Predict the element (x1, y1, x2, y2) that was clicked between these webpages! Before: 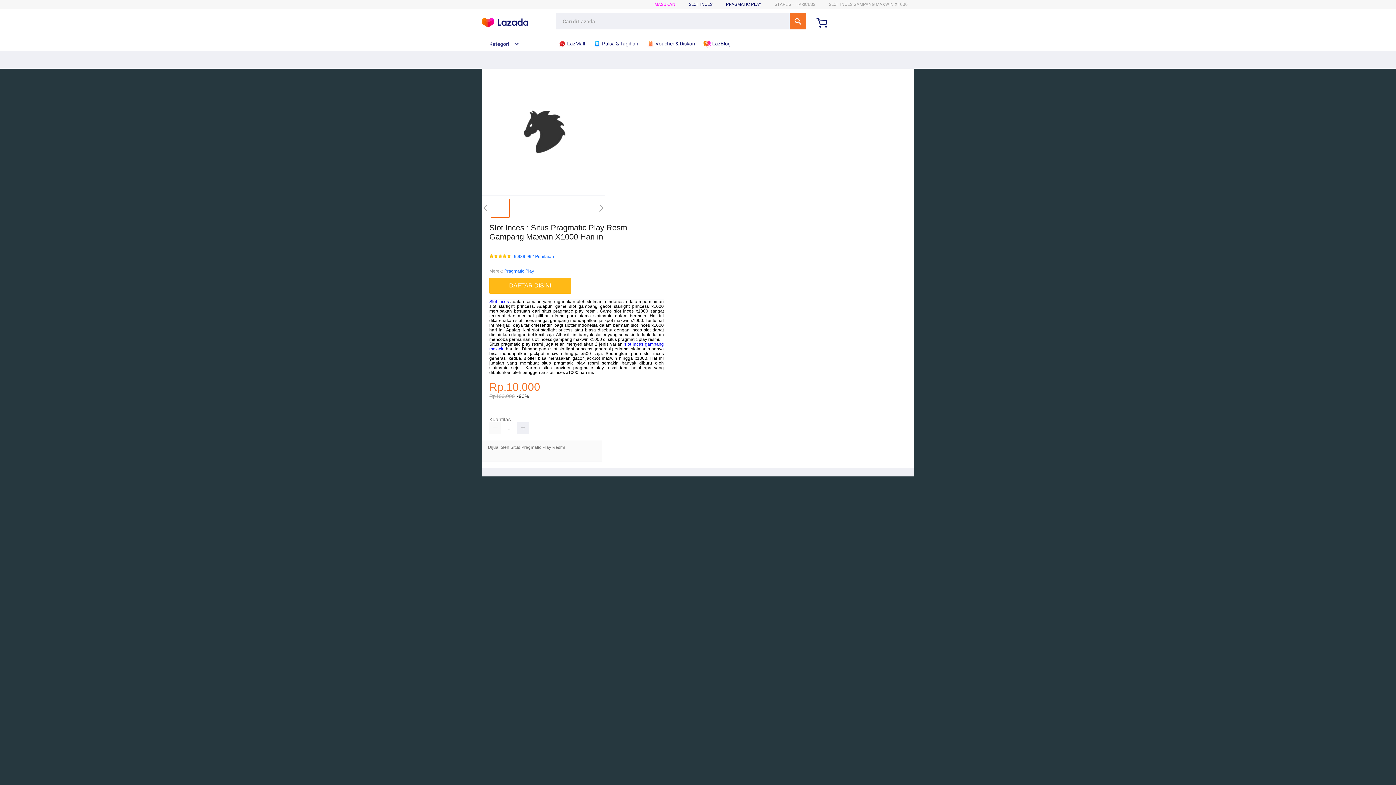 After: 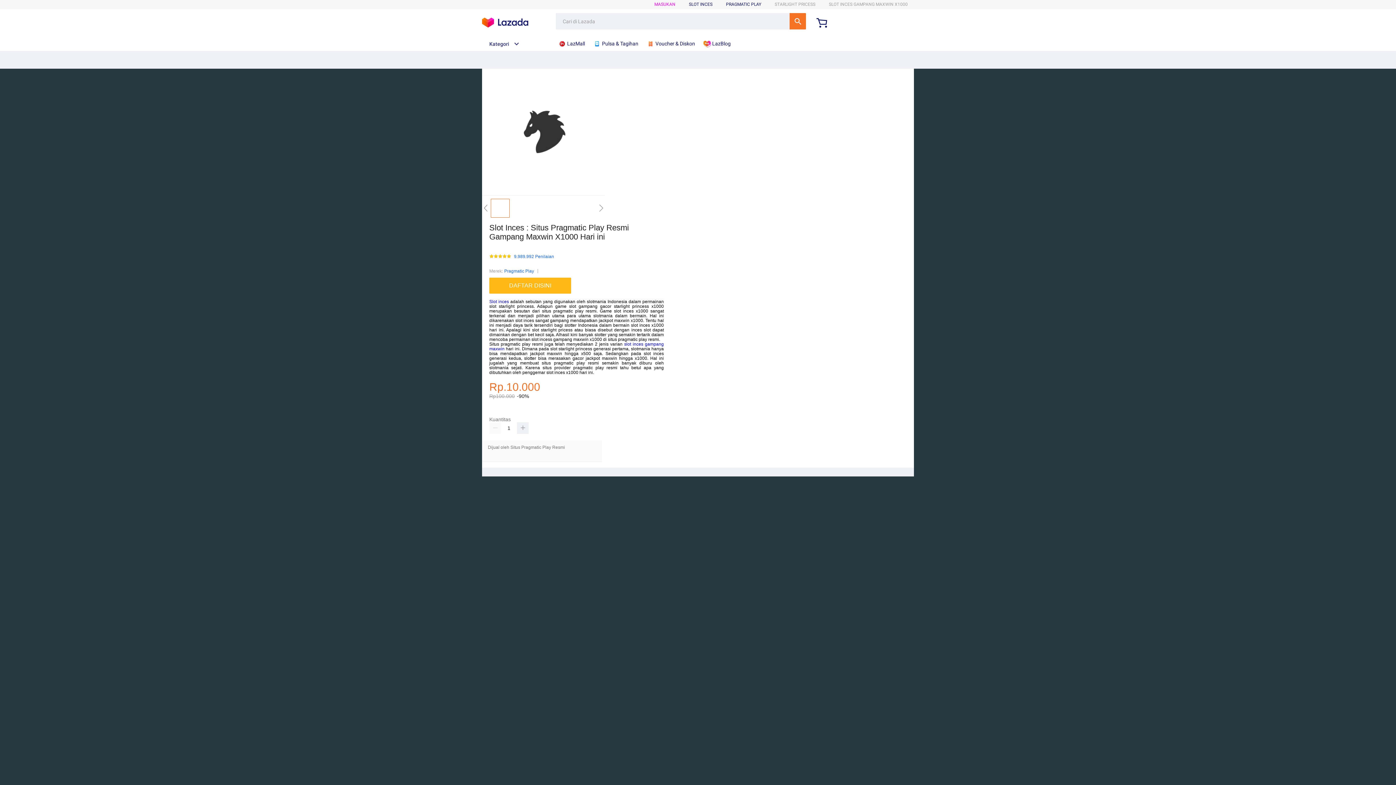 Action: bbox: (482, 41, 519, 46) label: Kategori